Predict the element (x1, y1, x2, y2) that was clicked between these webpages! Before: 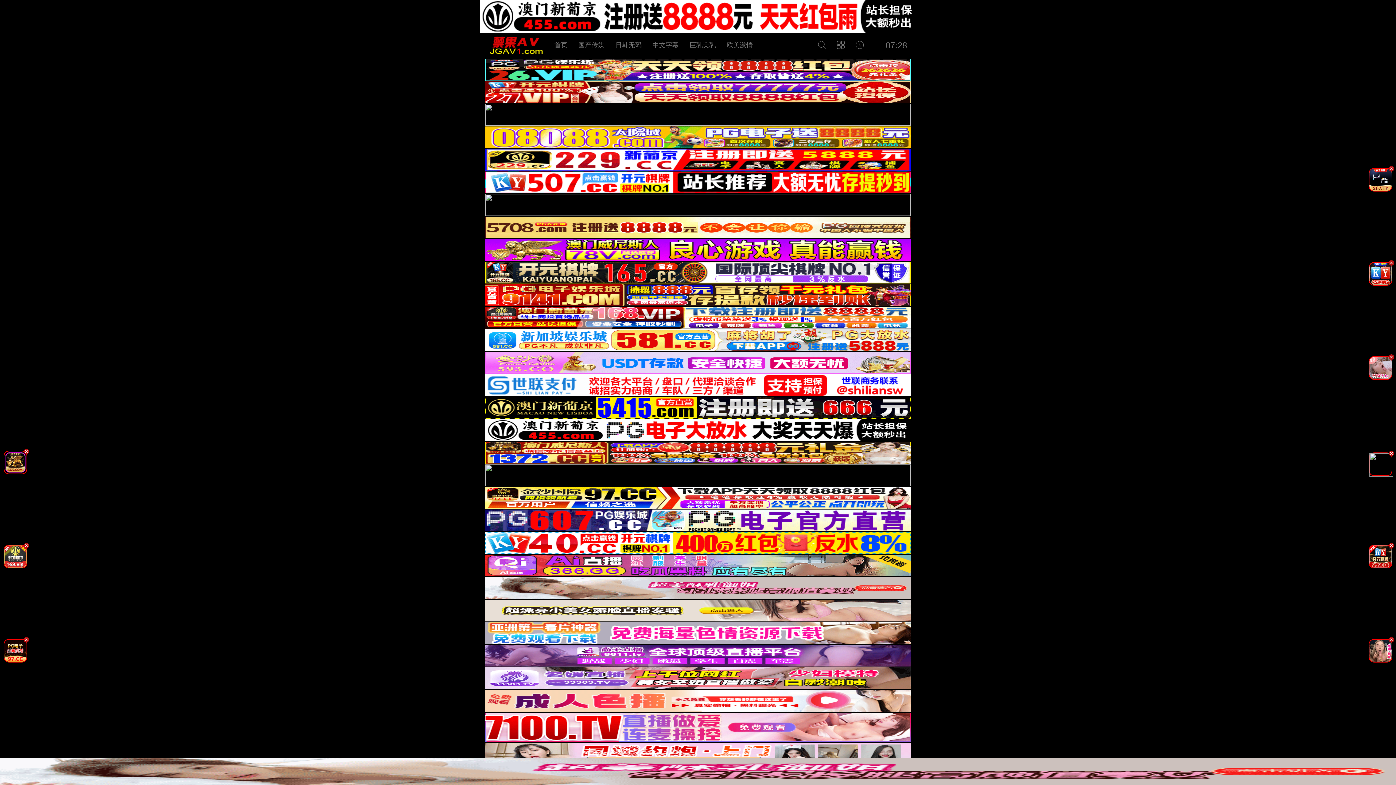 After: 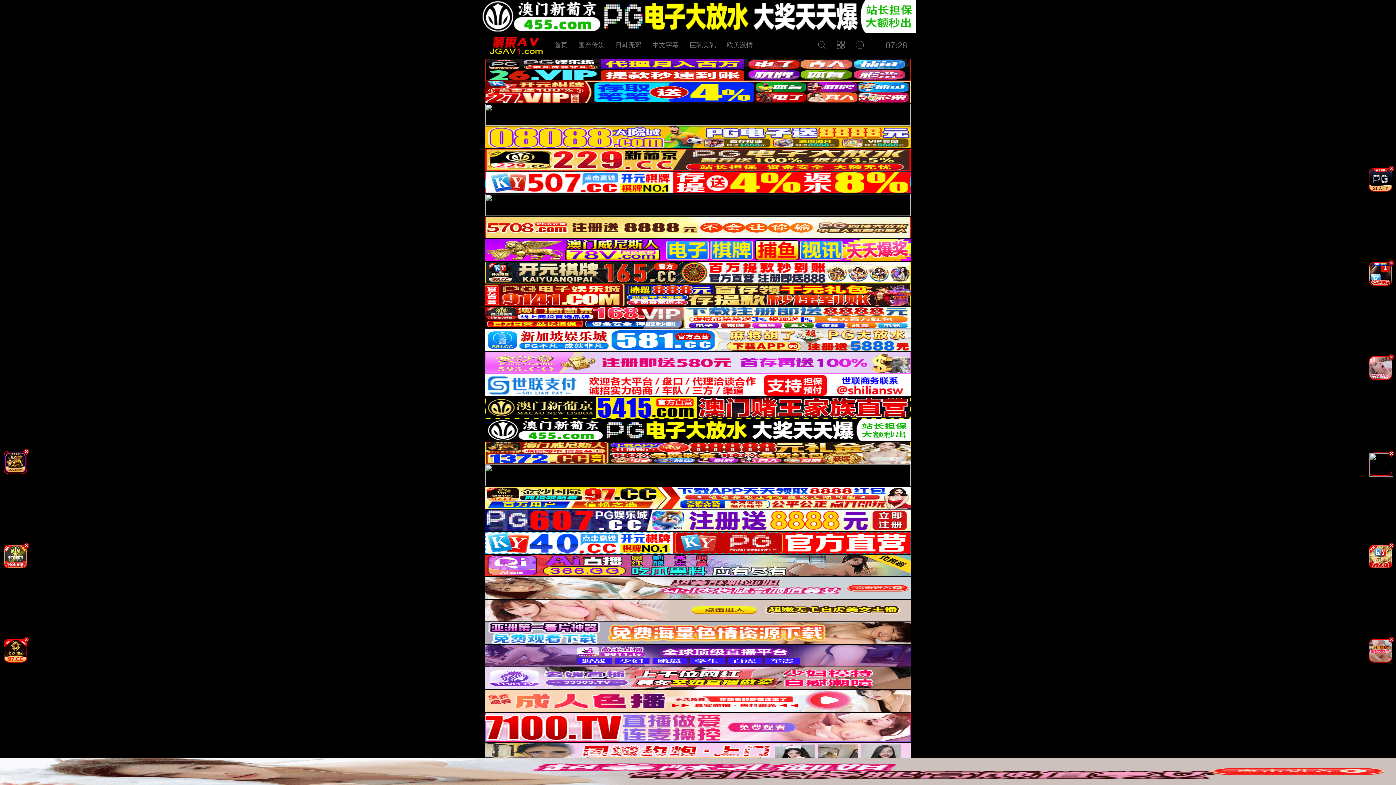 Action: bbox: (480, 28, 916, 33)